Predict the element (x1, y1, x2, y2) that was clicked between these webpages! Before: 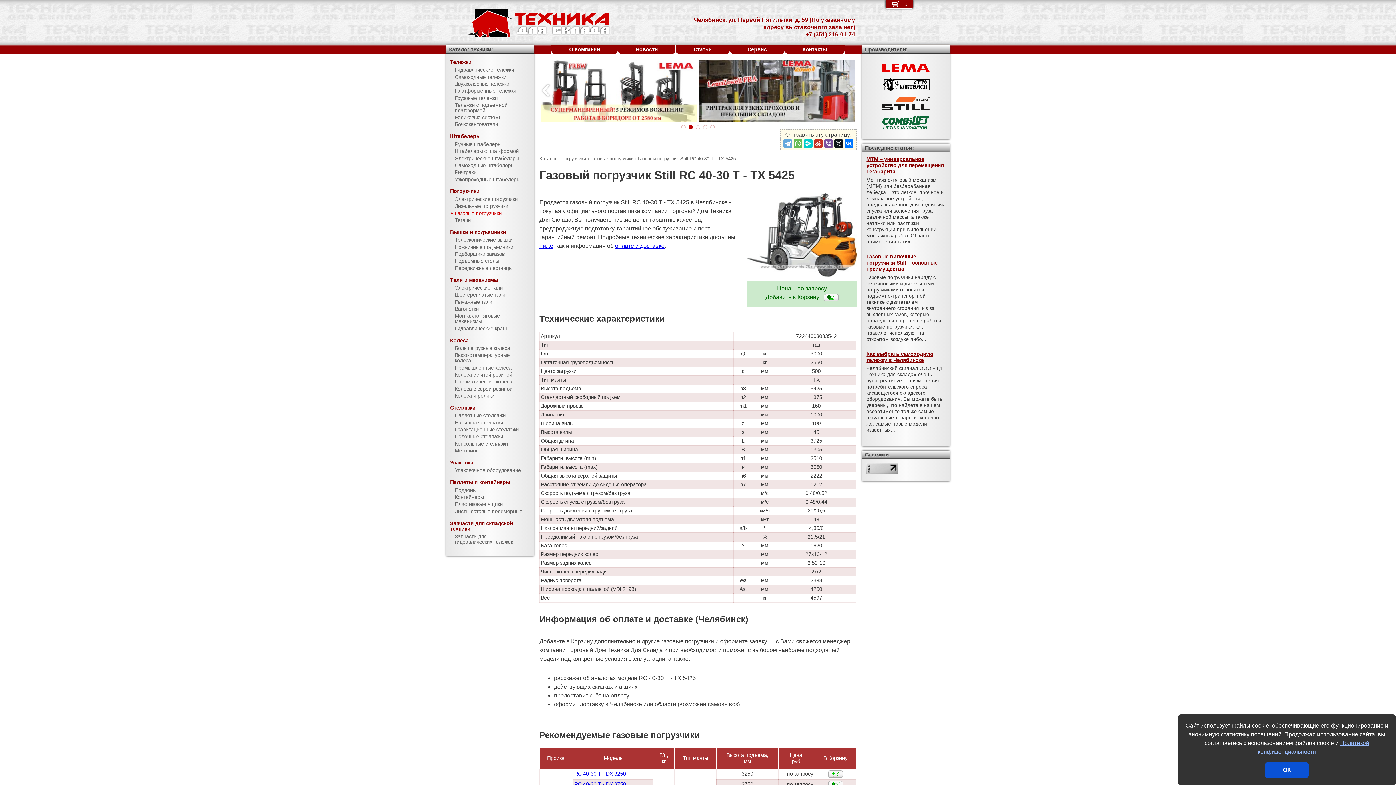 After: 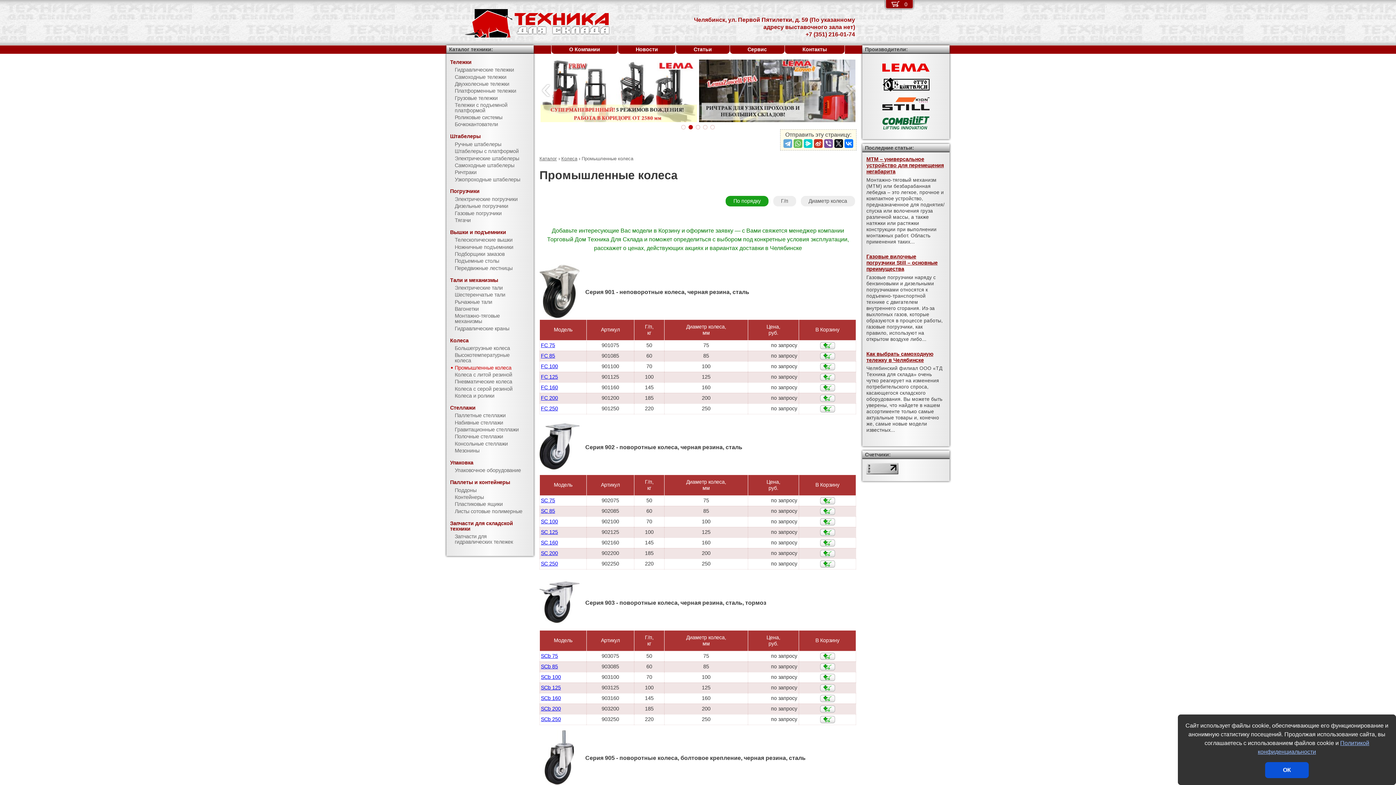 Action: label: Промышленные колеса bbox: (446, 364, 533, 371)